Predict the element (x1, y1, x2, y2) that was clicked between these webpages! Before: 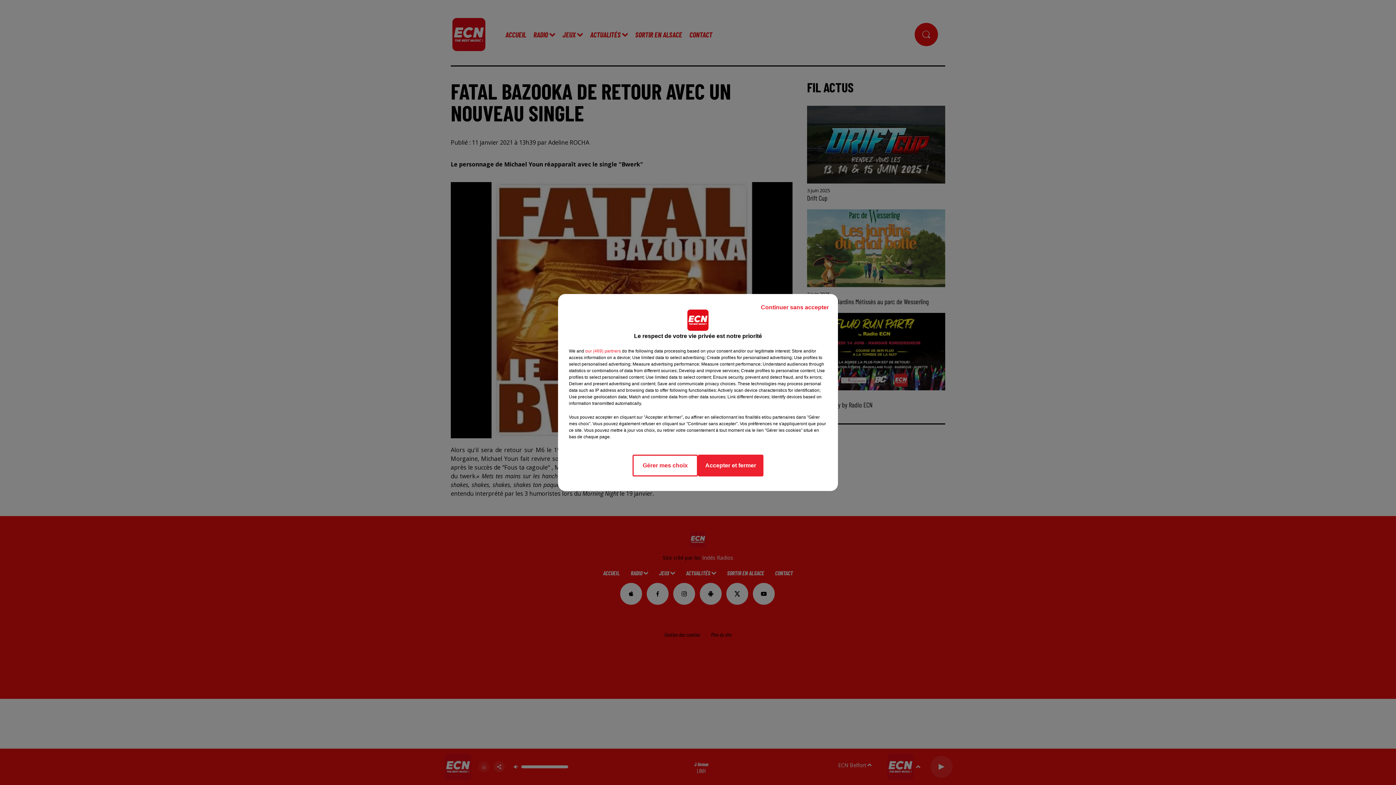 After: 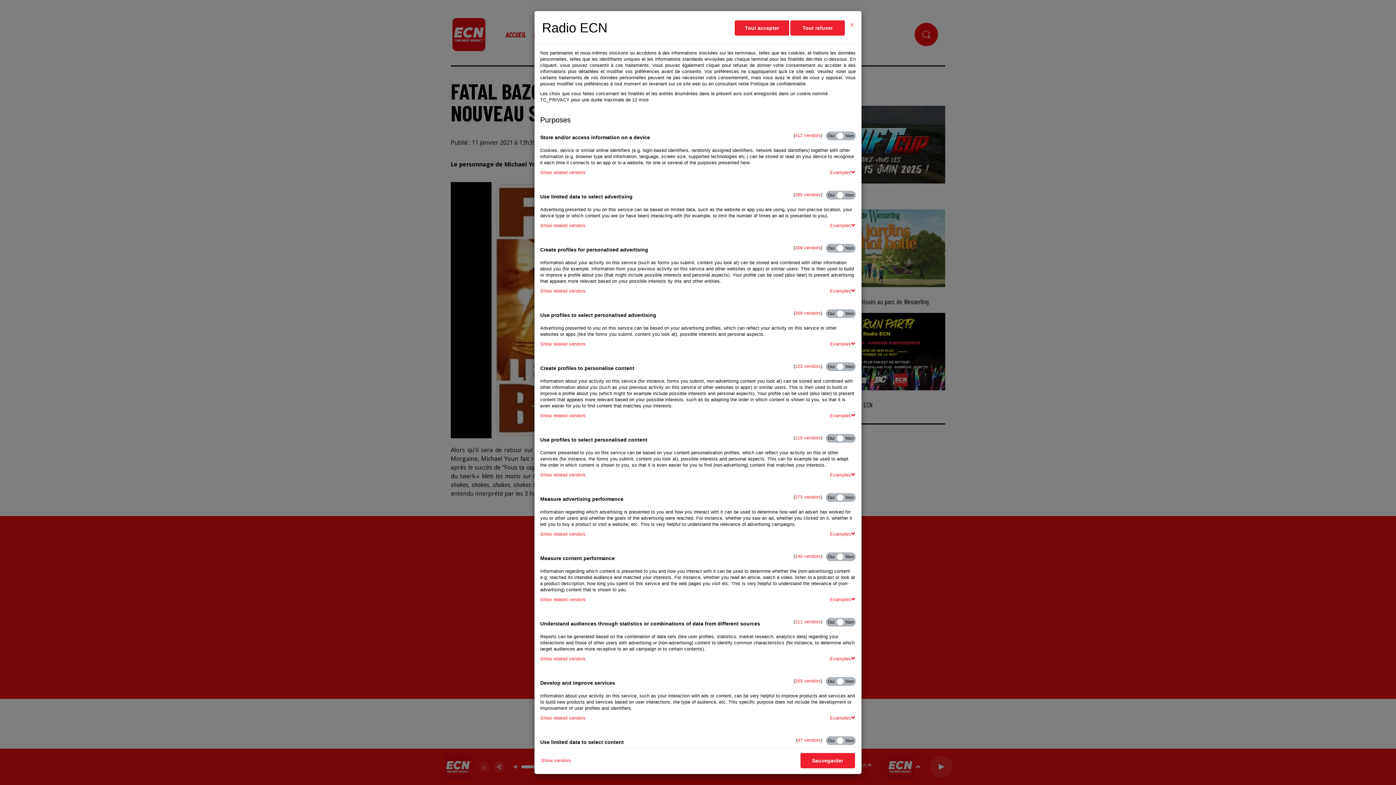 Action: bbox: (632, 454, 698, 476) label: Gérer mes choix